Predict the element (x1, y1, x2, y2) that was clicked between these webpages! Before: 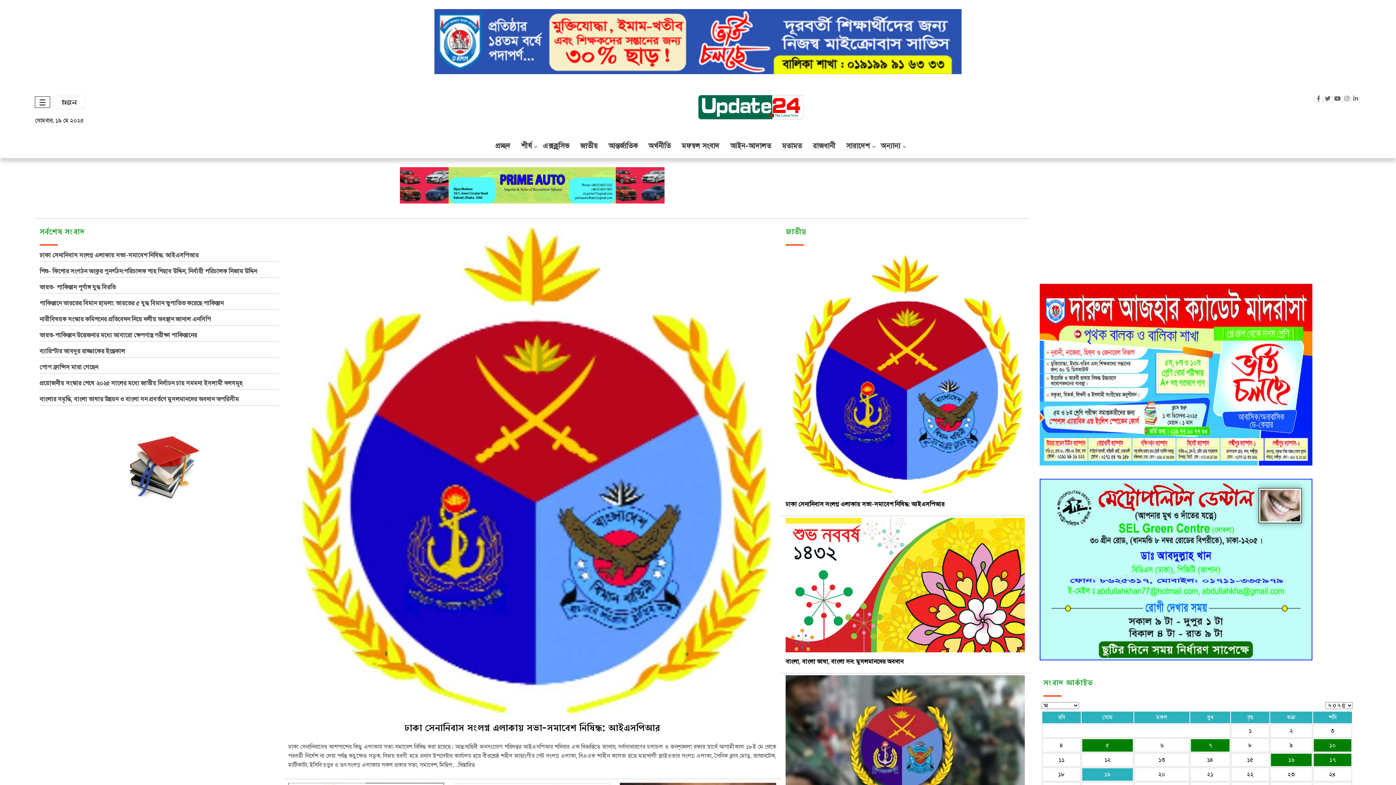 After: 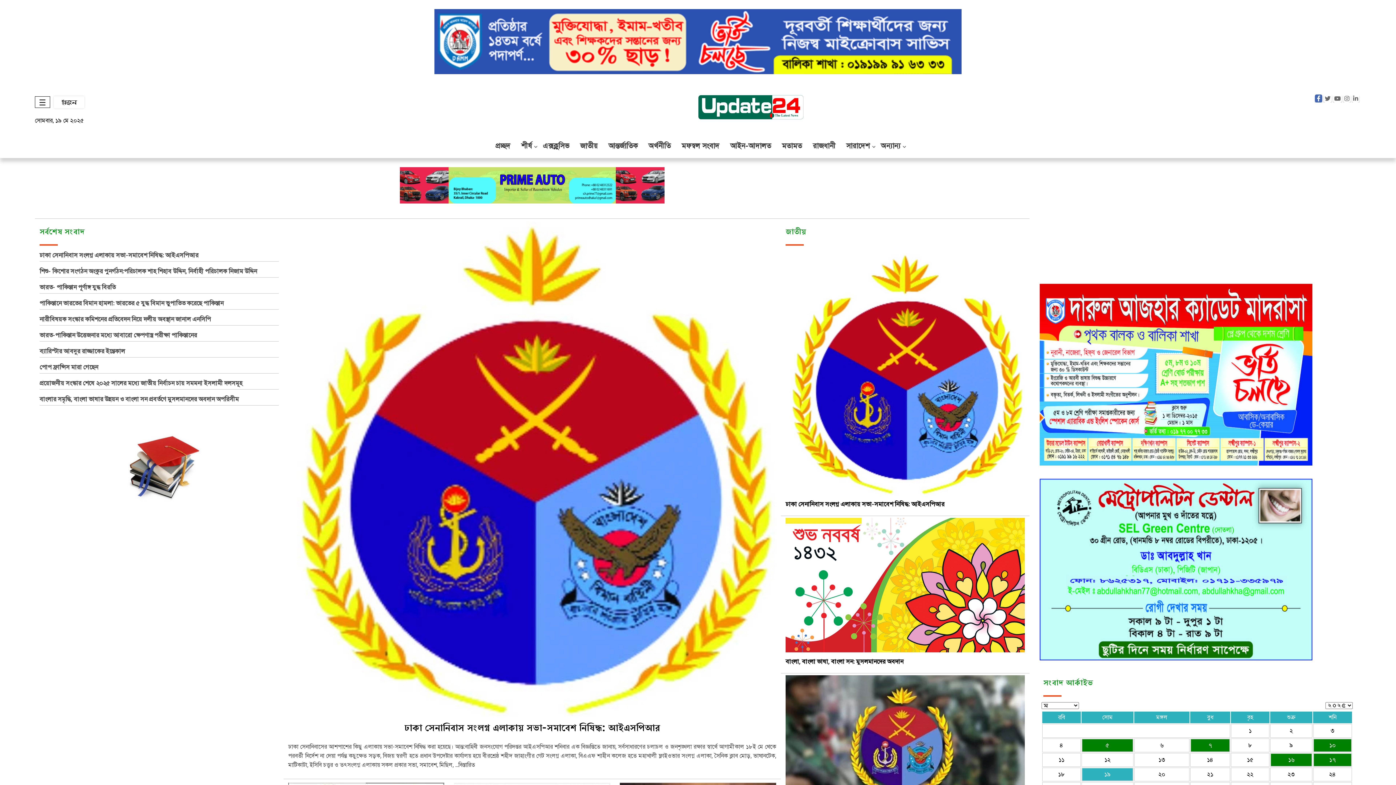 Action: bbox: (1315, 95, 1322, 102)